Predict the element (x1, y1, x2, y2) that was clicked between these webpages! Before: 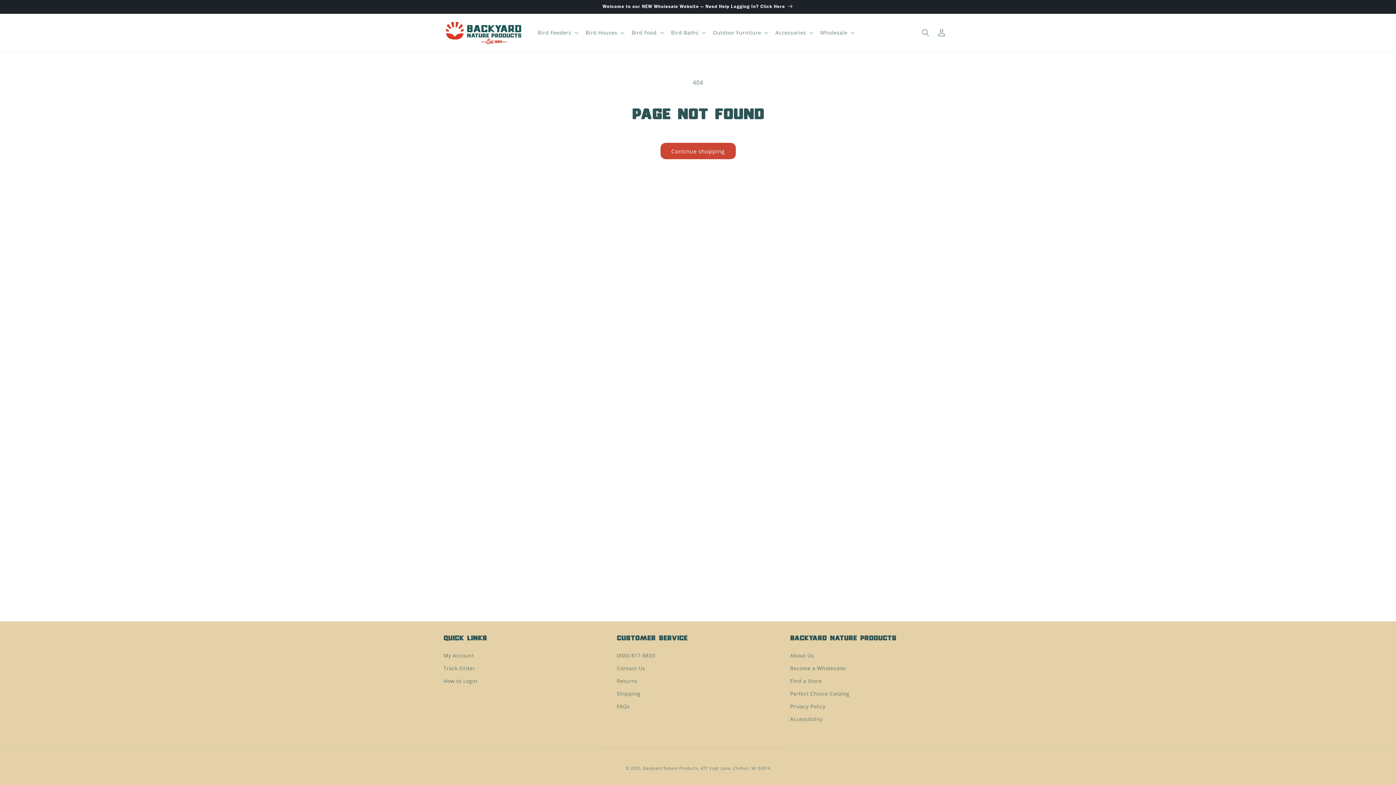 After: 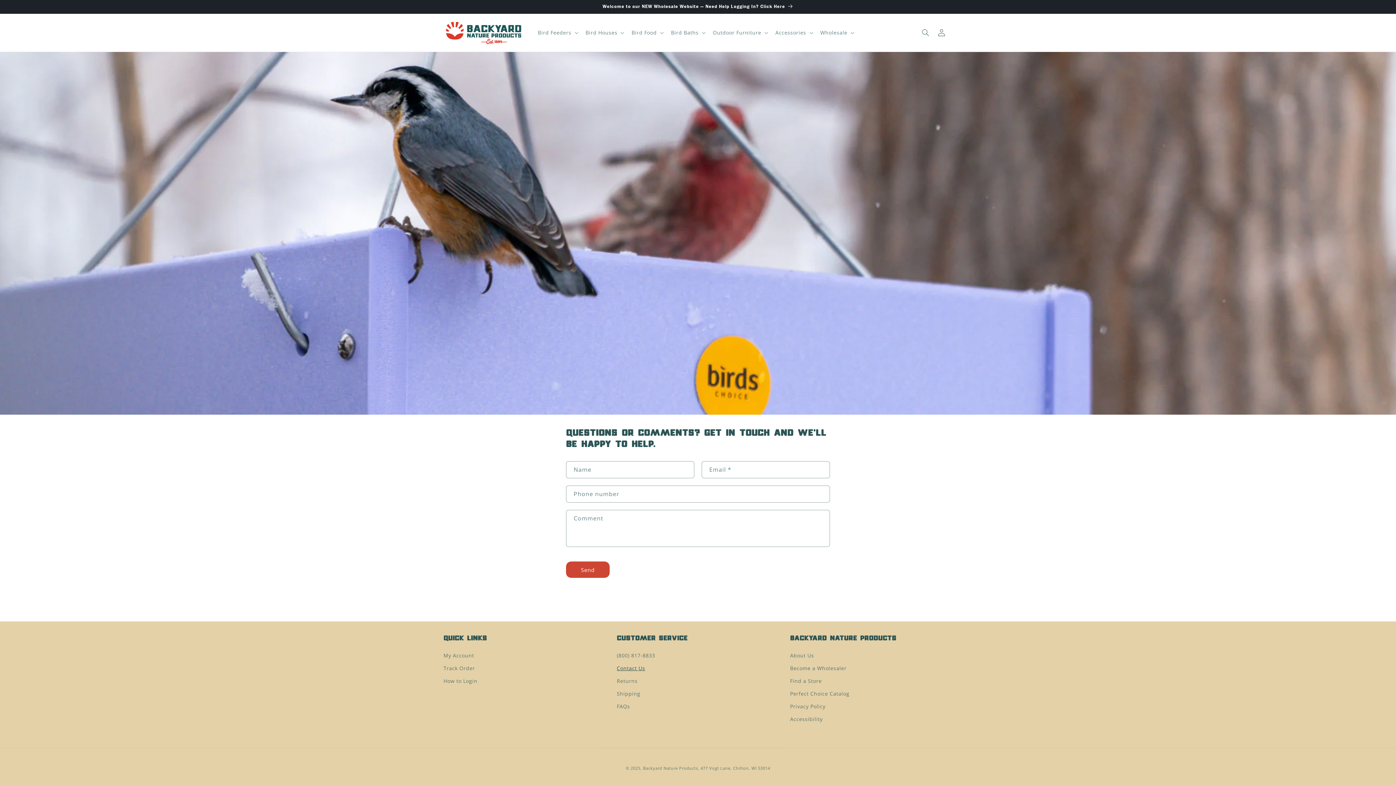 Action: bbox: (616, 662, 645, 674) label: Contact Us